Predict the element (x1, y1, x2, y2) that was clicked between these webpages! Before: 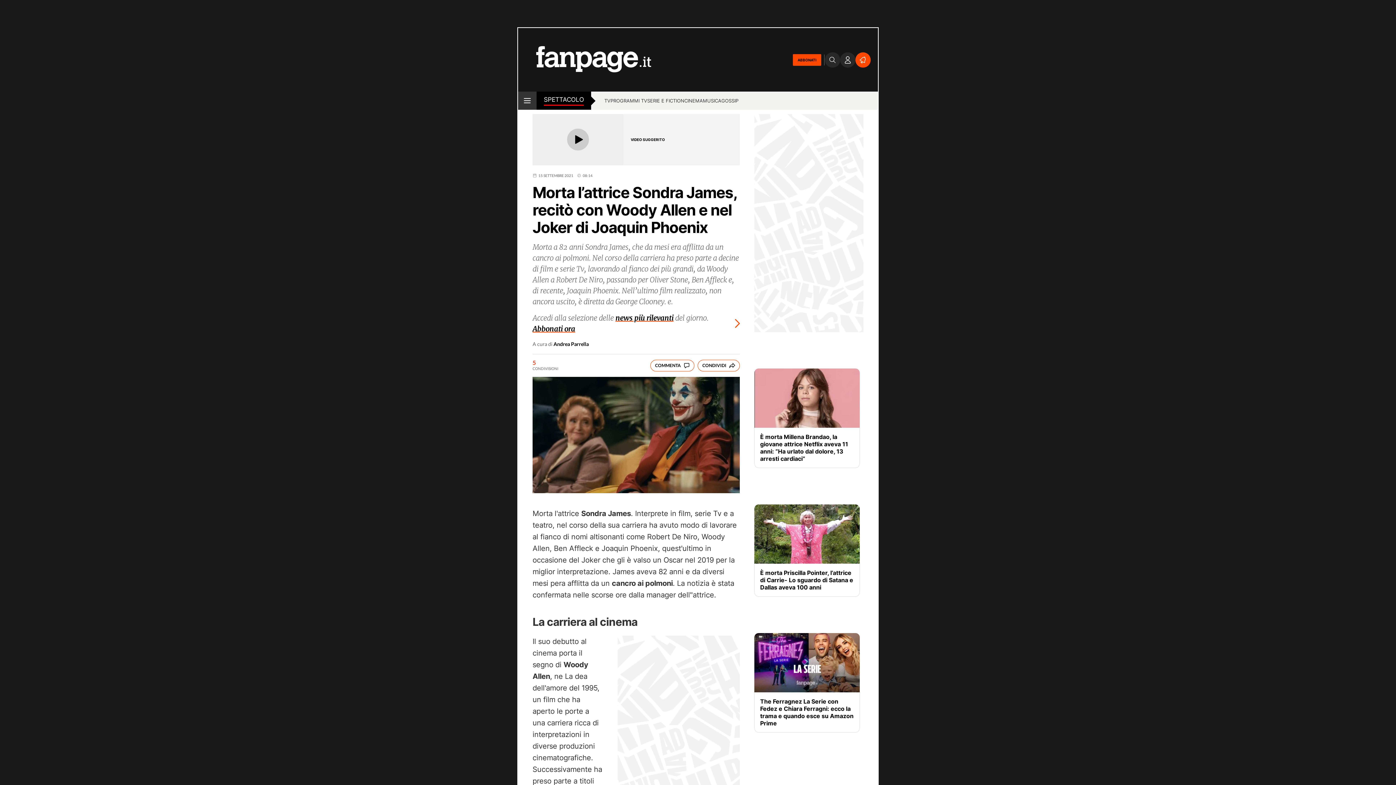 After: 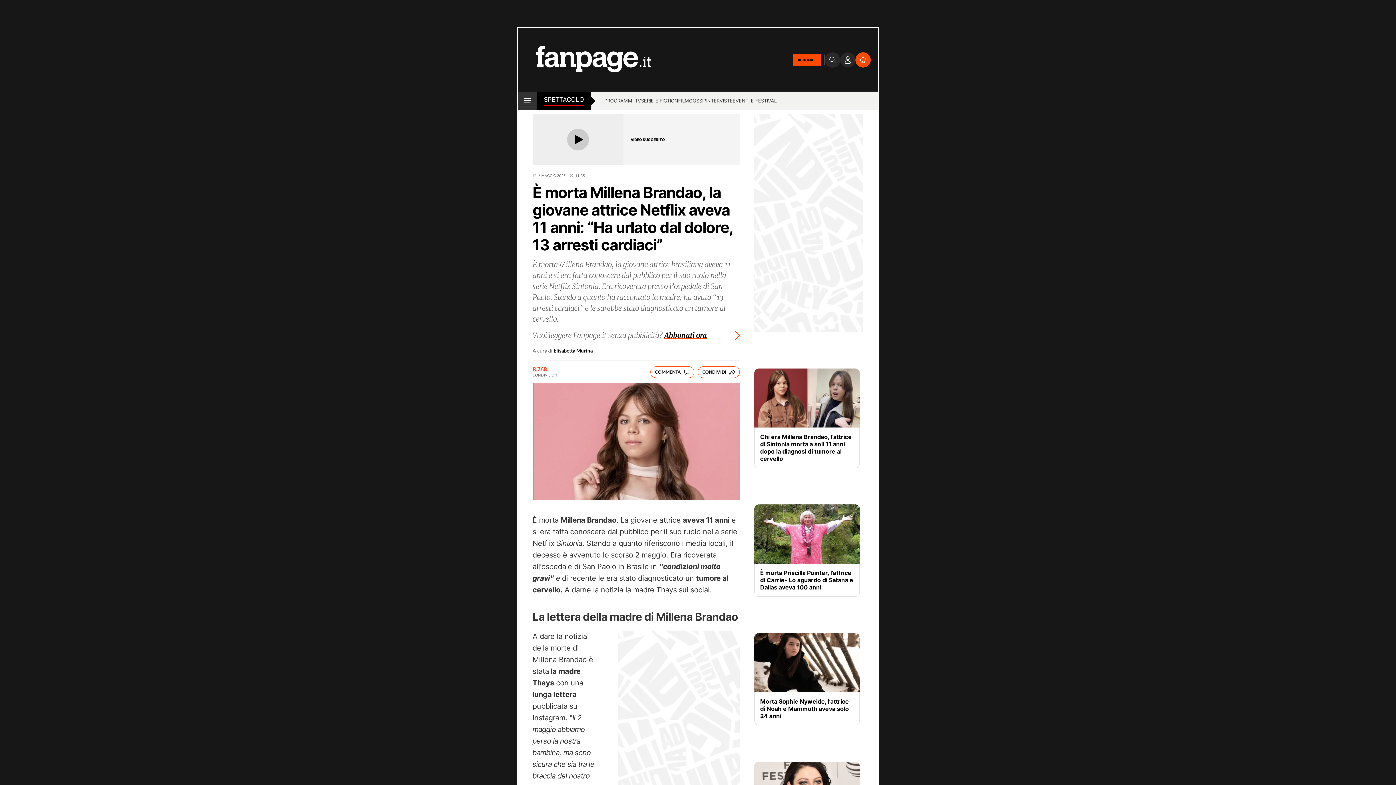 Action: label: È morta Millena Brandao, la giovane attrice Netflix aveva 11 anni: “Ha urlato dal dolore, 13 arresti cardiaci” bbox: (760, 433, 854, 462)